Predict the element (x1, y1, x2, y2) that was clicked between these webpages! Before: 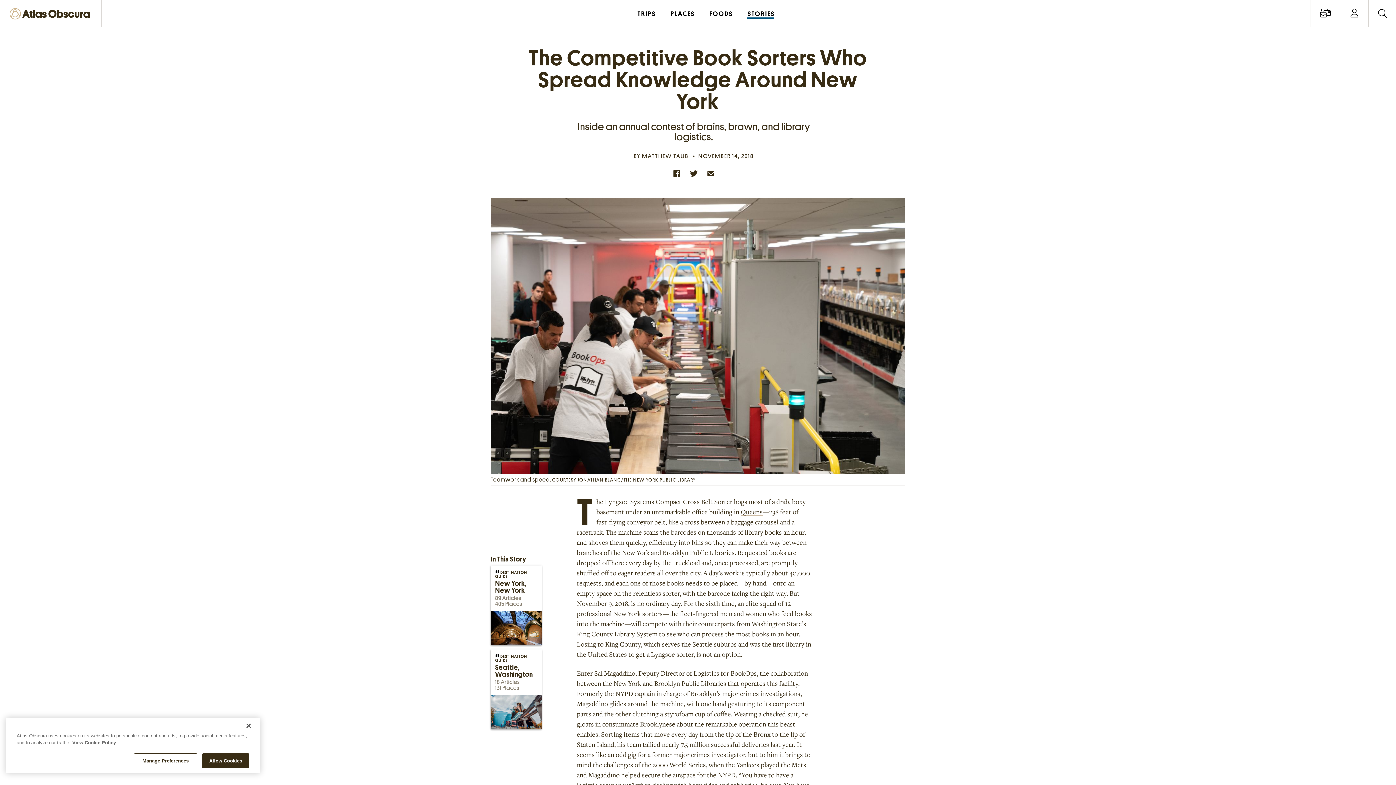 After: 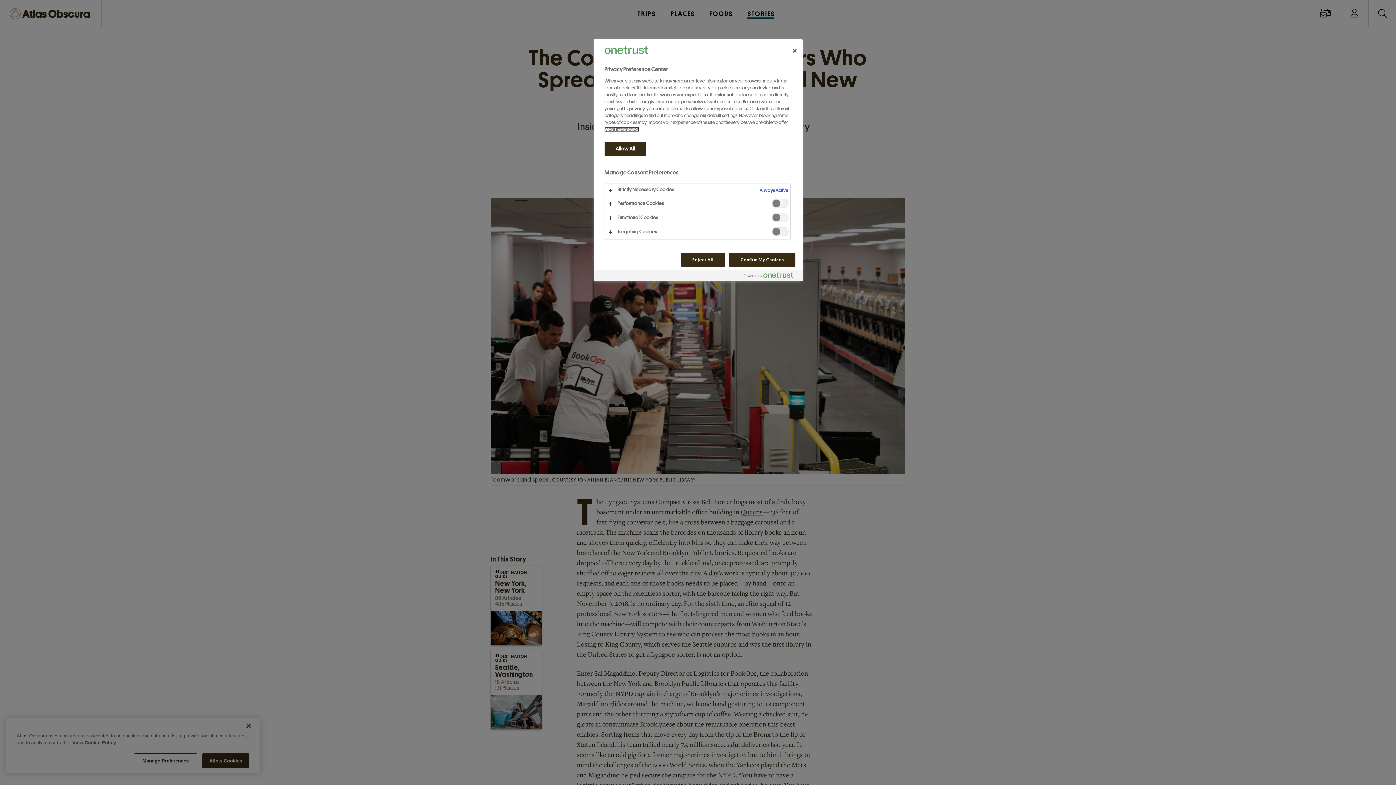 Action: label: Manage Preferences bbox: (133, 753, 197, 768)